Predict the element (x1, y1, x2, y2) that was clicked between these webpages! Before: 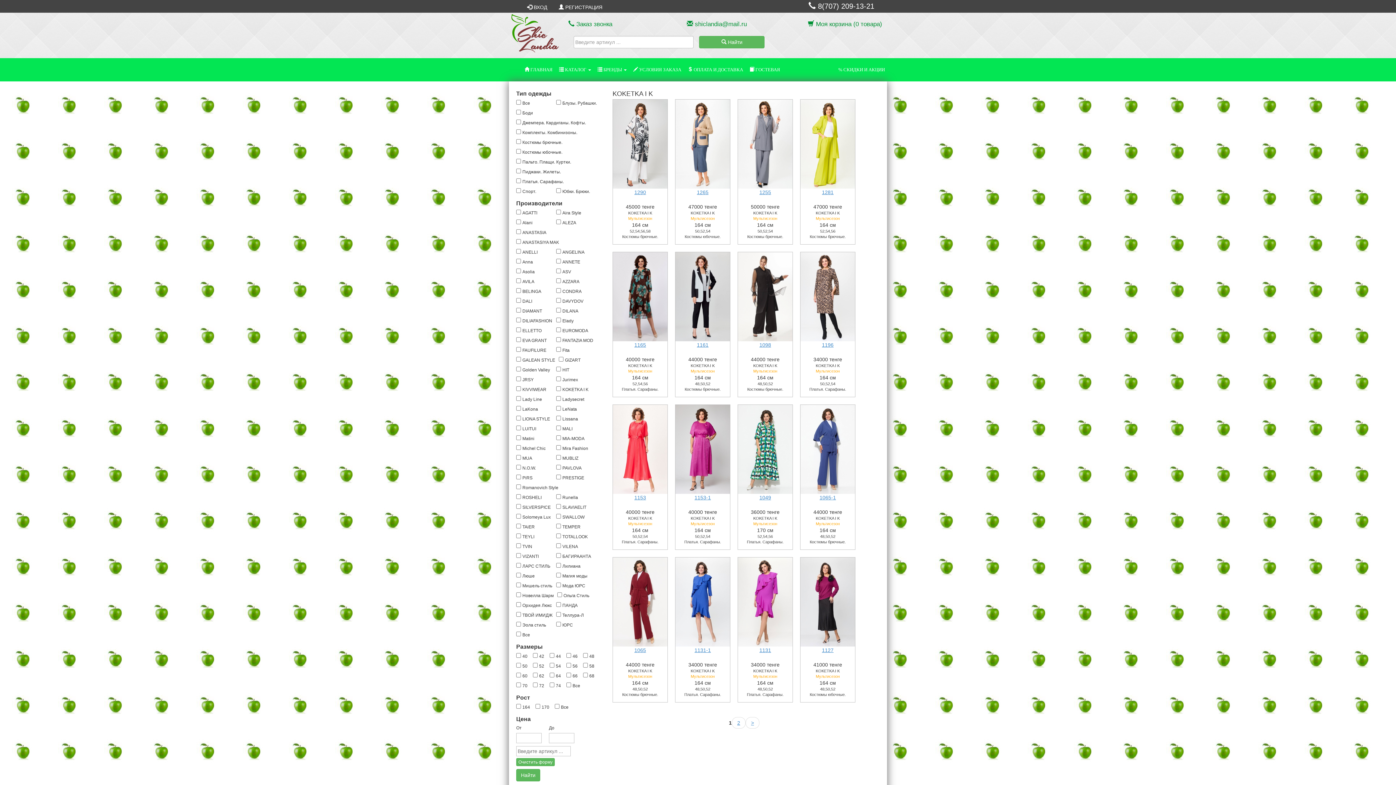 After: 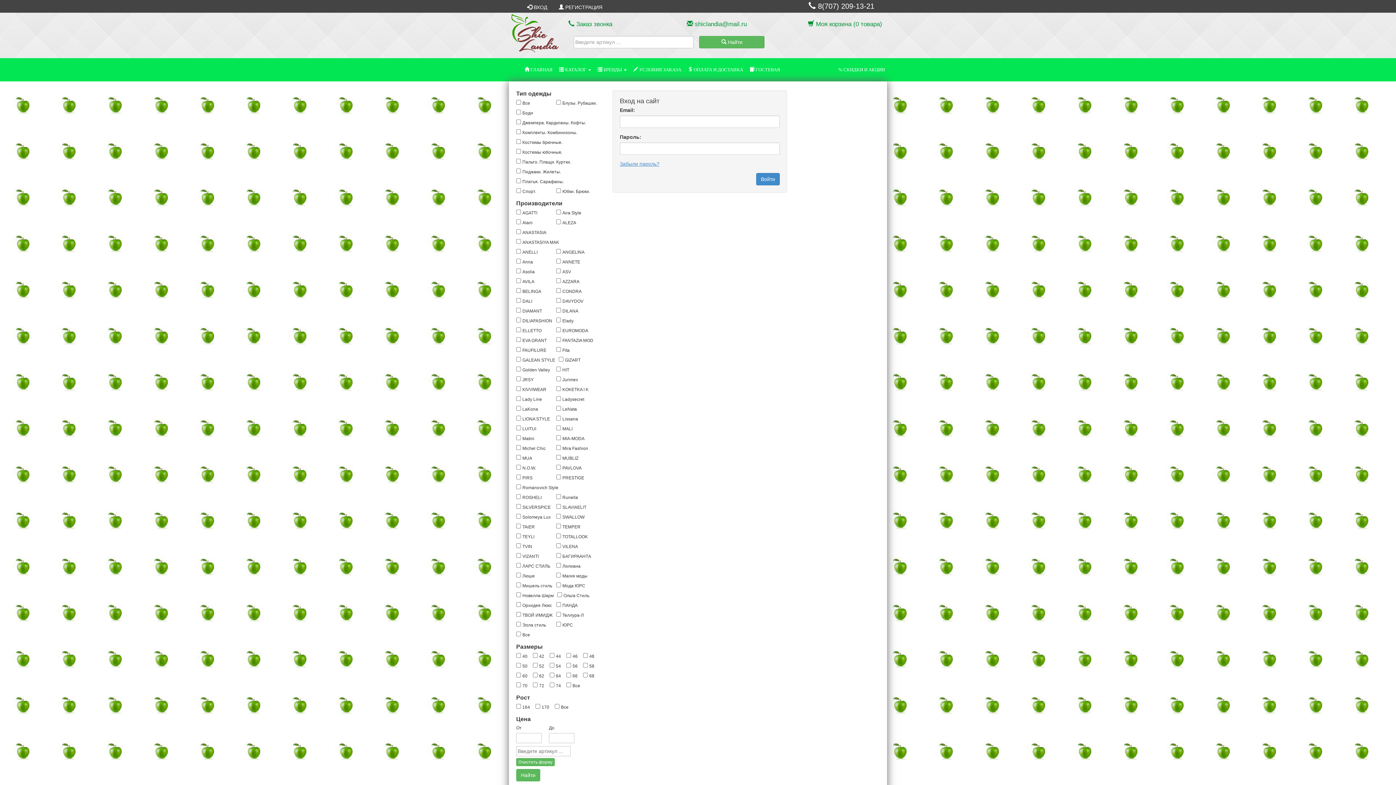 Action: bbox: (521, 0, 552, 14) label:  ВХОД